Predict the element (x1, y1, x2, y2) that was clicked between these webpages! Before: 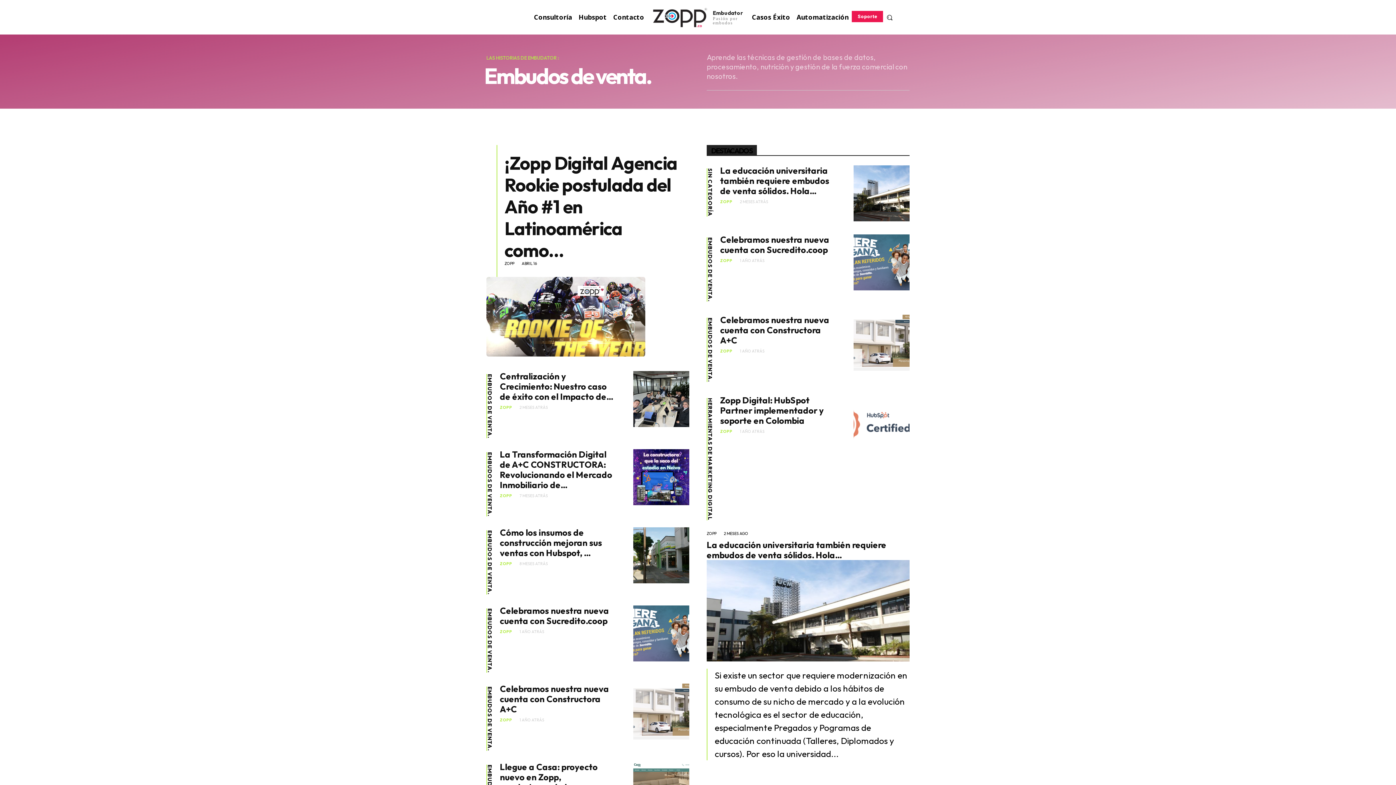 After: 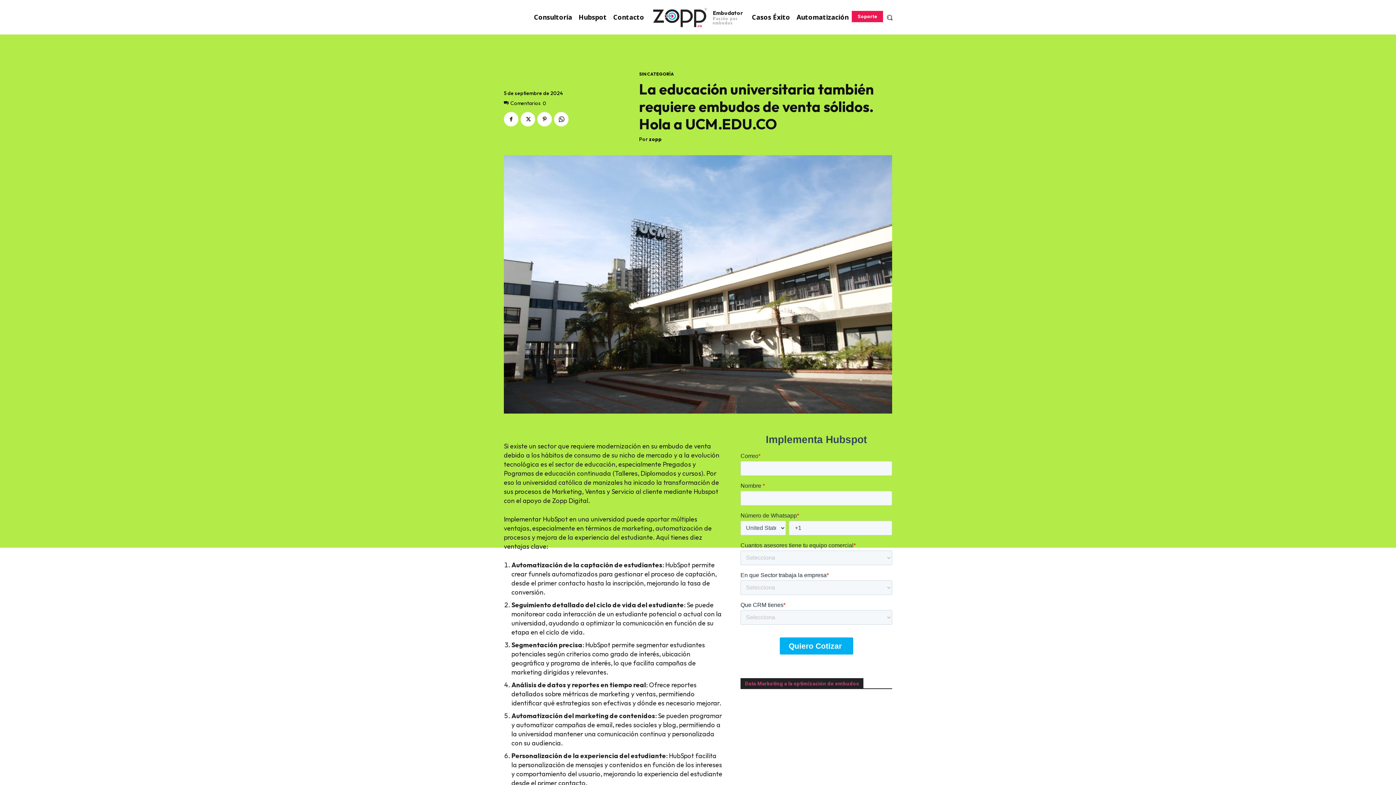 Action: bbox: (706, 560, 909, 661)